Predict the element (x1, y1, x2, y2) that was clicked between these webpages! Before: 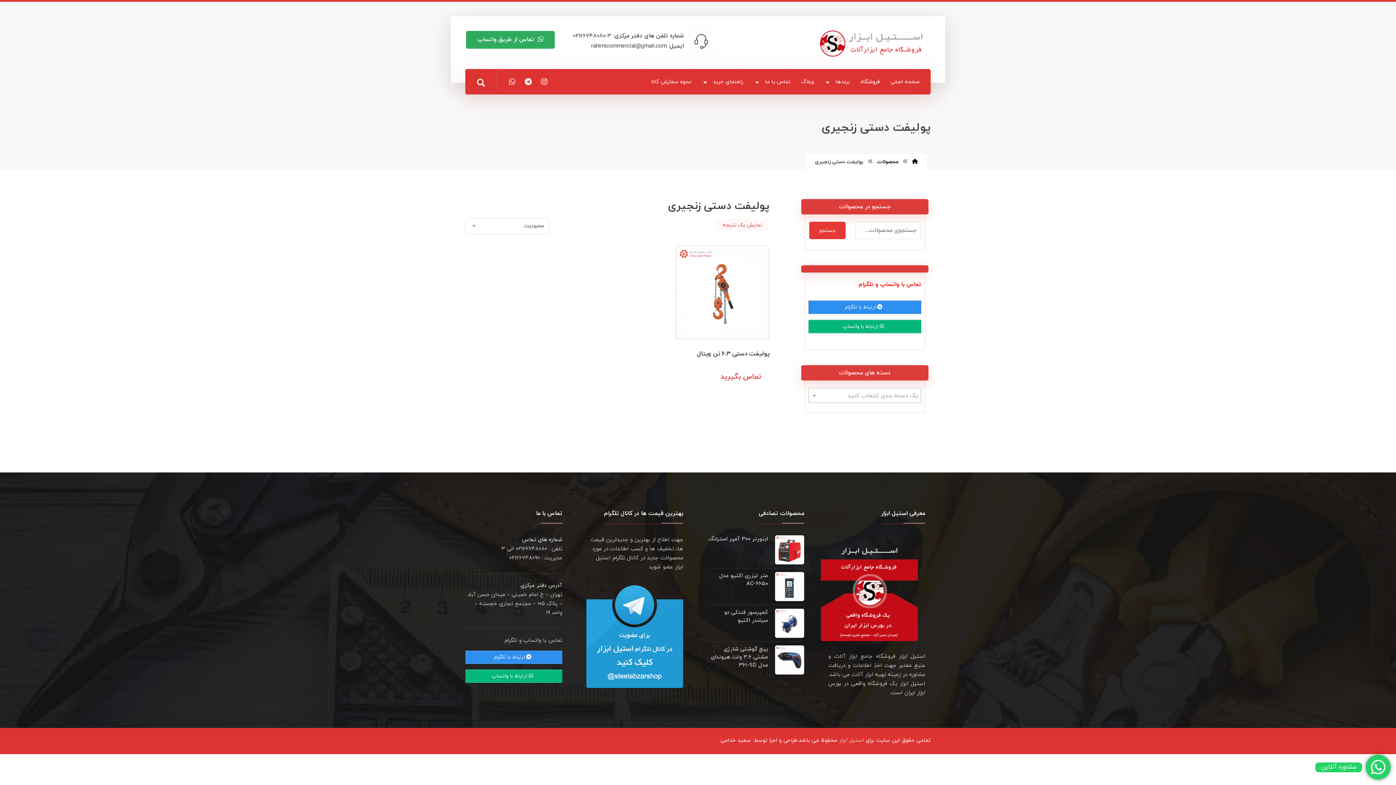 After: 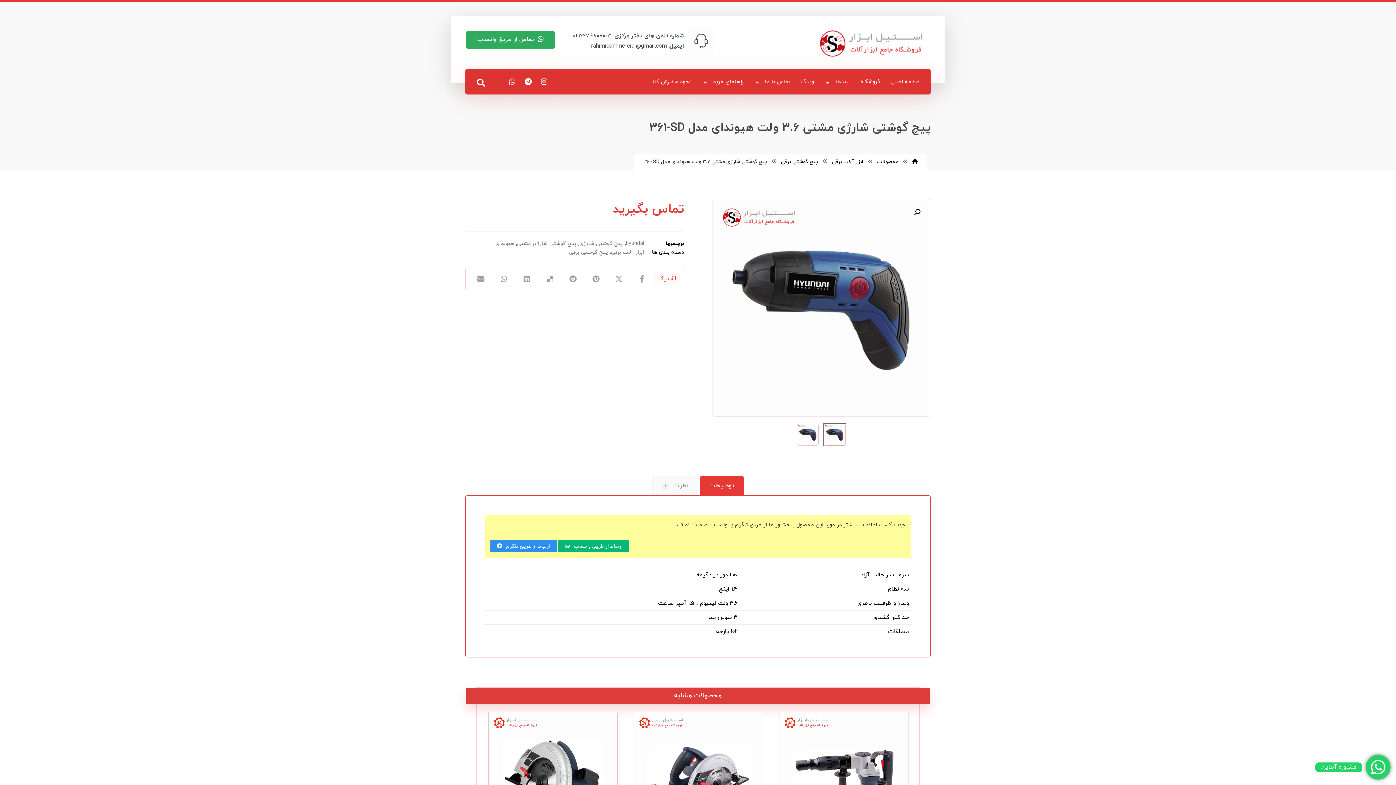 Action: label: پیچ گوشتی شارژی مشتی ۳.۶ ولت هیوندای مدل ۳۶۱‎-SD bbox: (707, 645, 804, 669)